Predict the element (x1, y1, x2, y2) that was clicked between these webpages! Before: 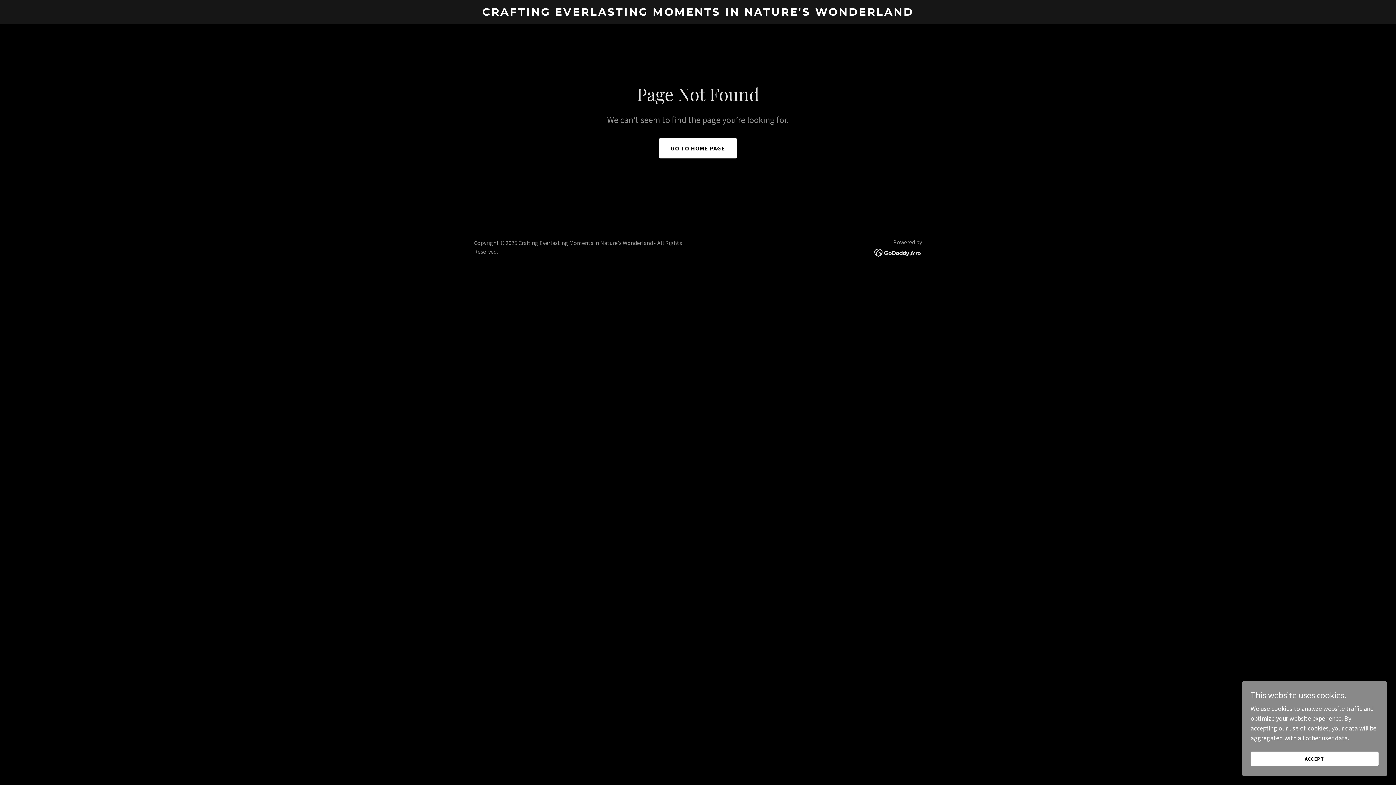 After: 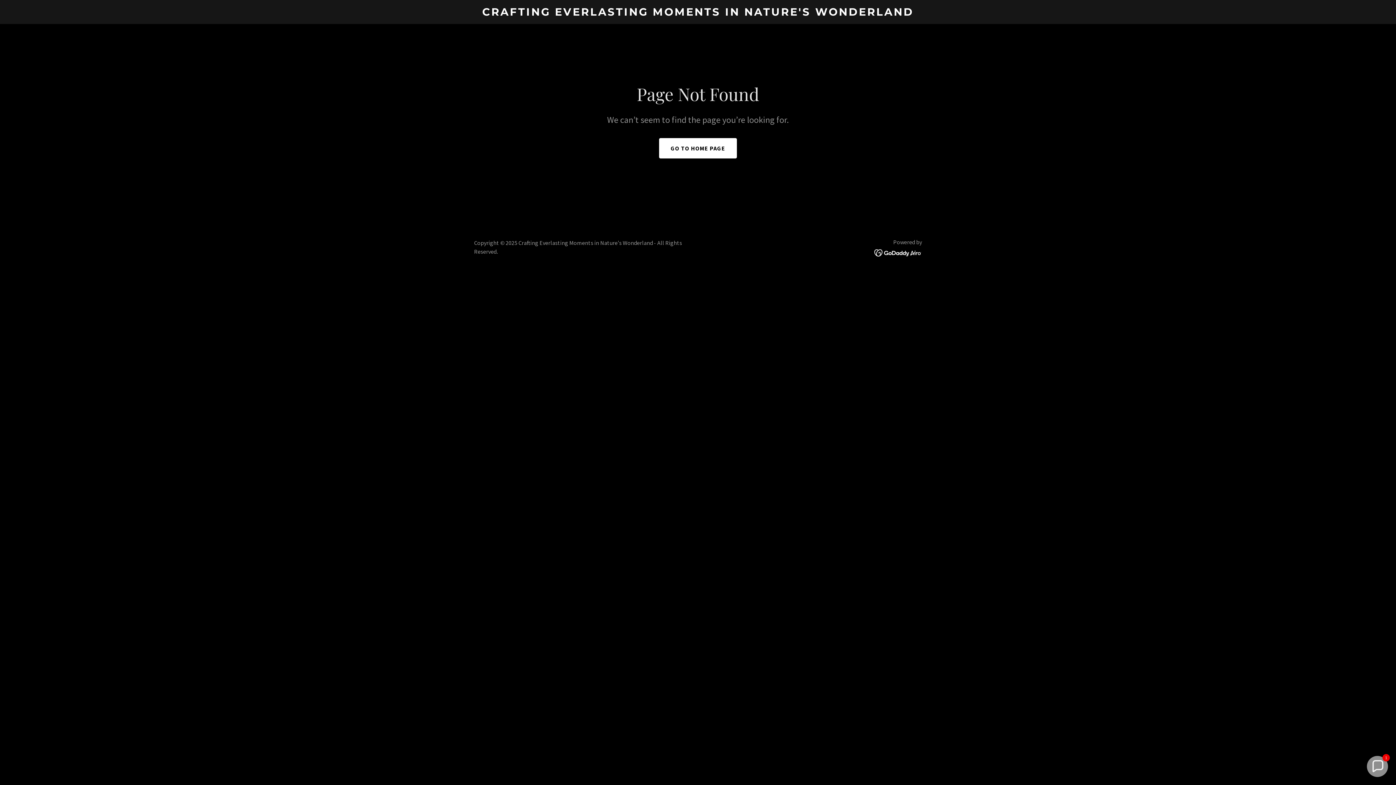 Action: bbox: (1250, 752, 1378, 766) label: ACCEPT